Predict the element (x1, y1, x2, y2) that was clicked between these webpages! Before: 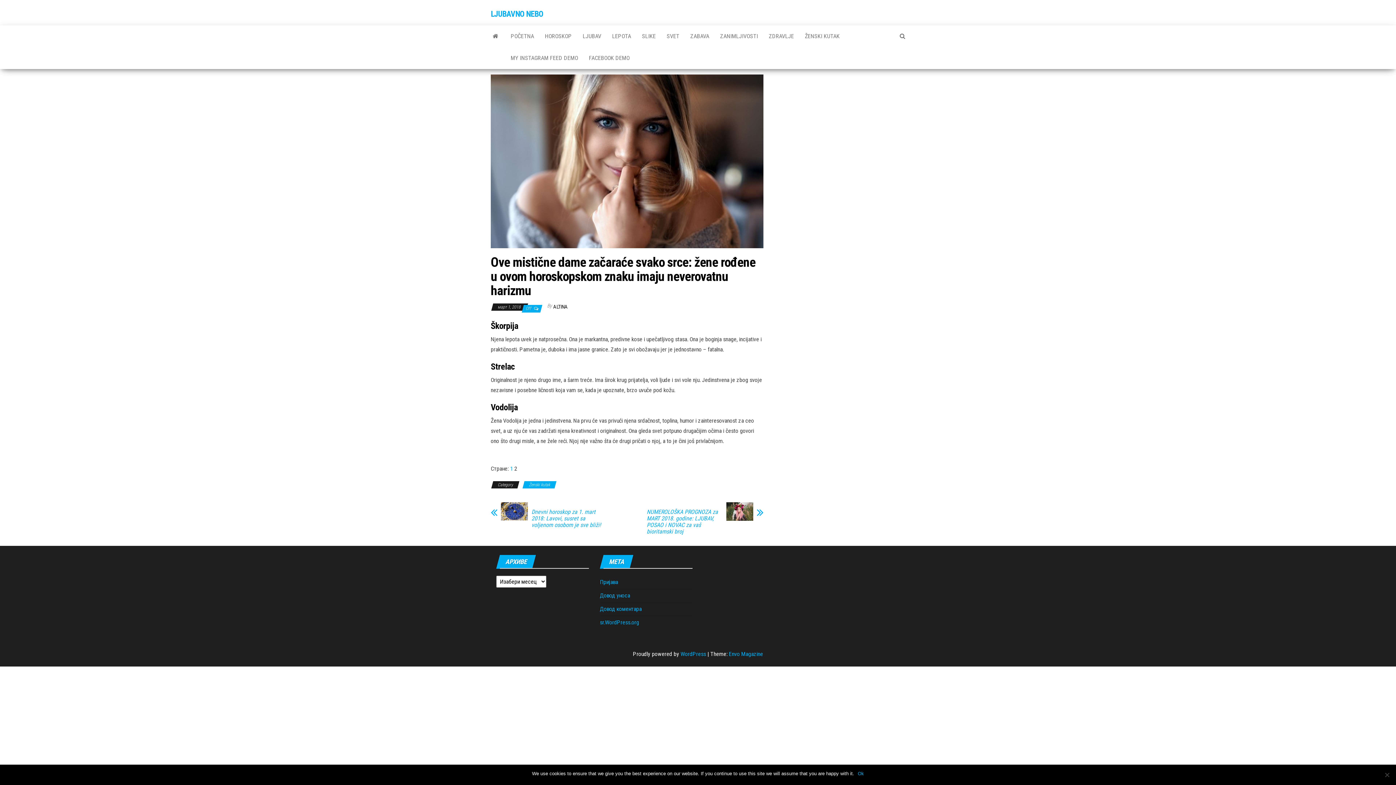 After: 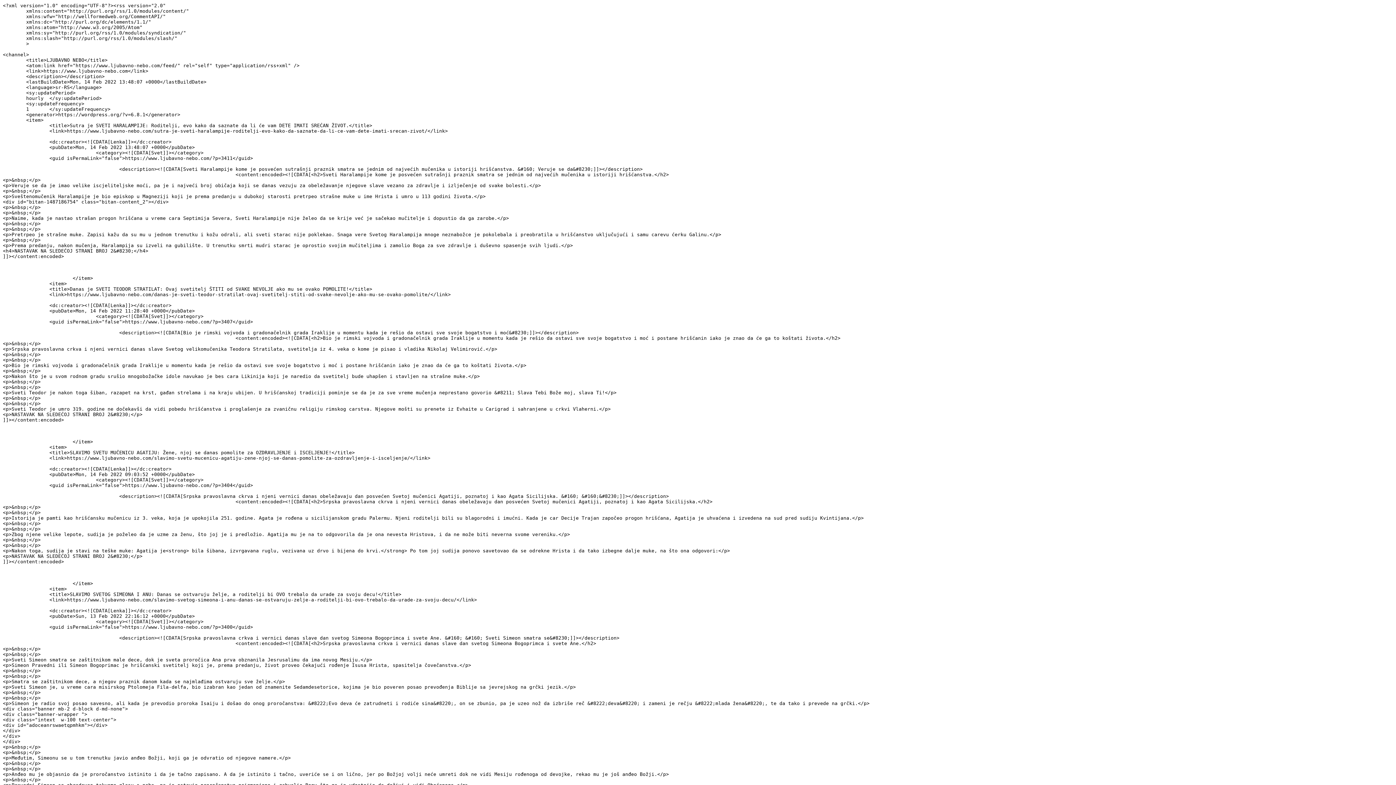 Action: label: Довод уноса bbox: (600, 592, 630, 599)